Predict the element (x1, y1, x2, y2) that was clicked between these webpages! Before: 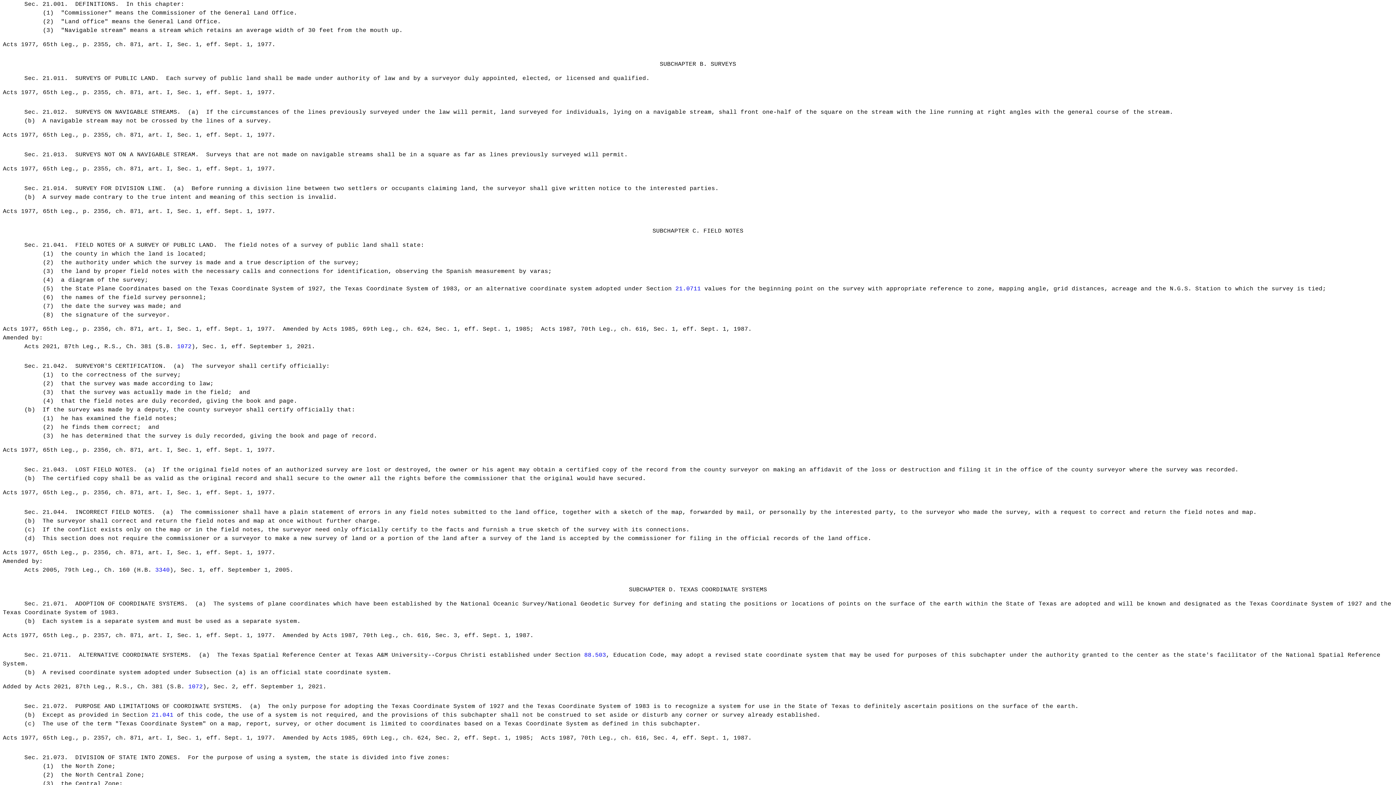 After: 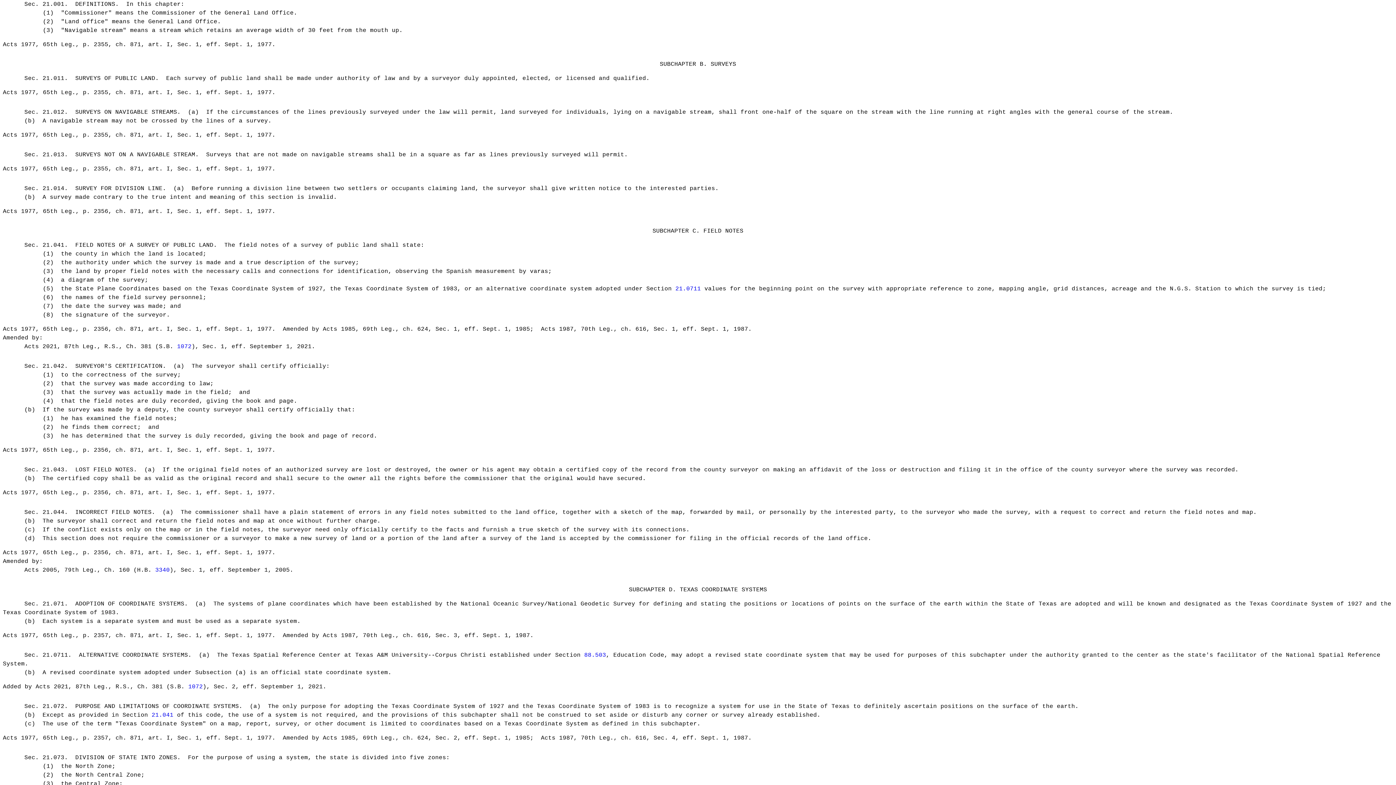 Action: bbox: (155, 567, 169, 573) label: 3340